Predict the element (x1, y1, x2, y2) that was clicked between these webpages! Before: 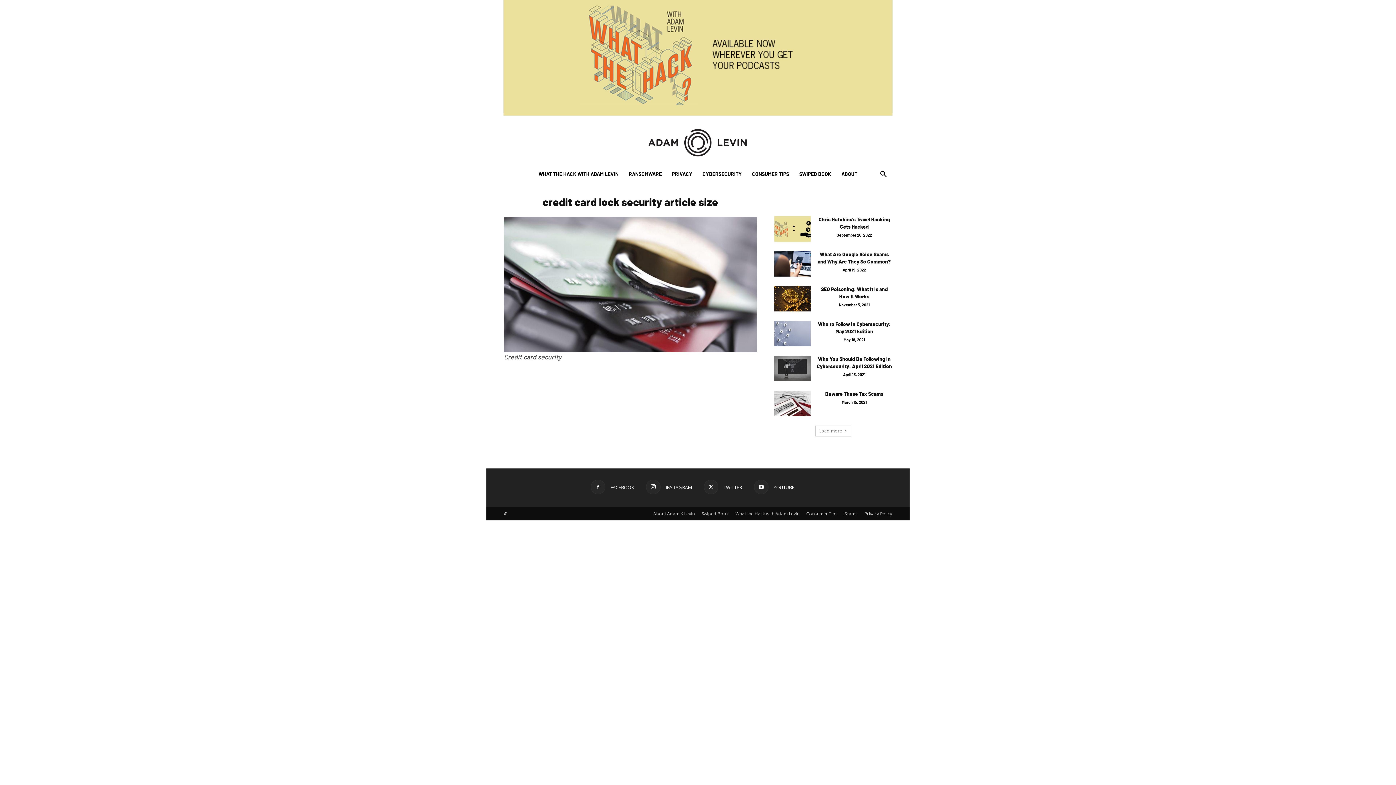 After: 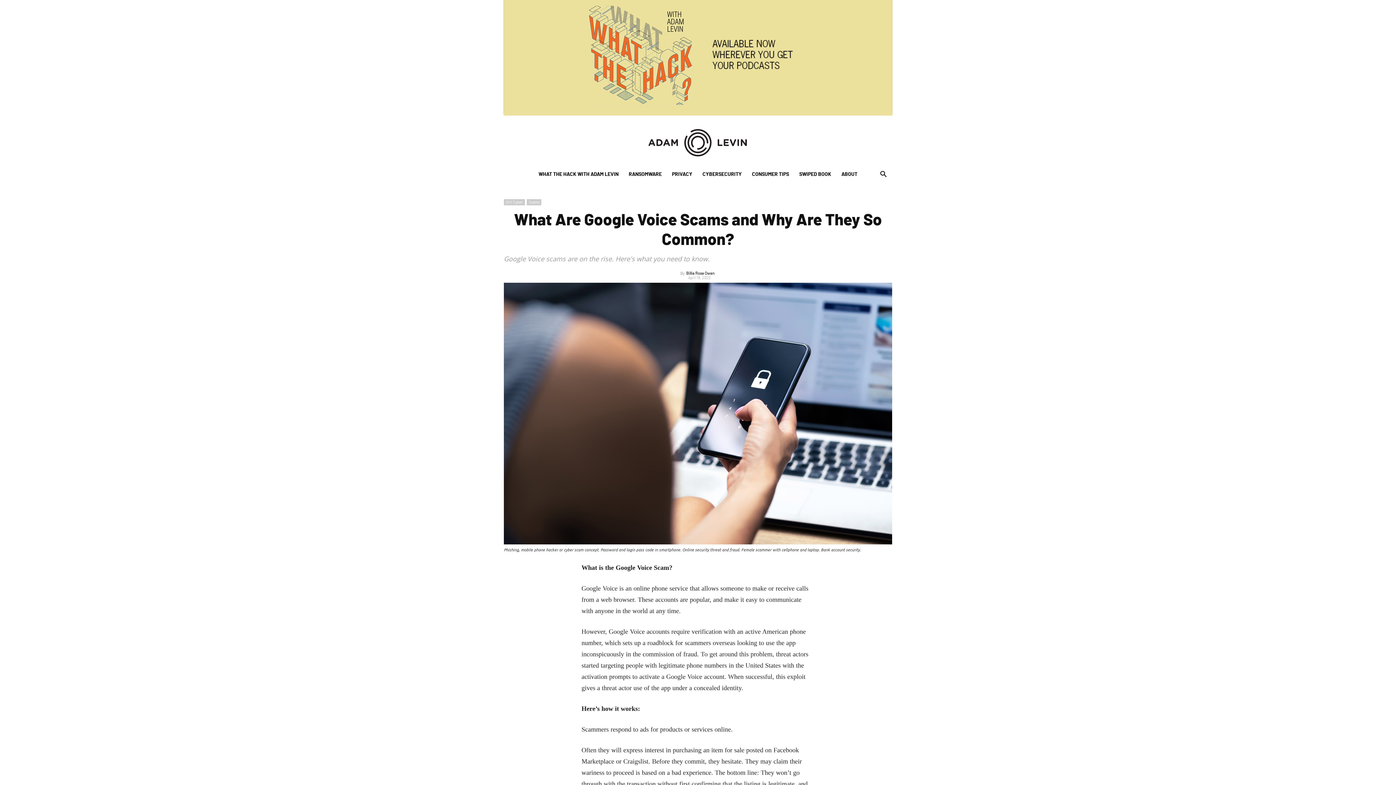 Action: bbox: (774, 251, 810, 276)